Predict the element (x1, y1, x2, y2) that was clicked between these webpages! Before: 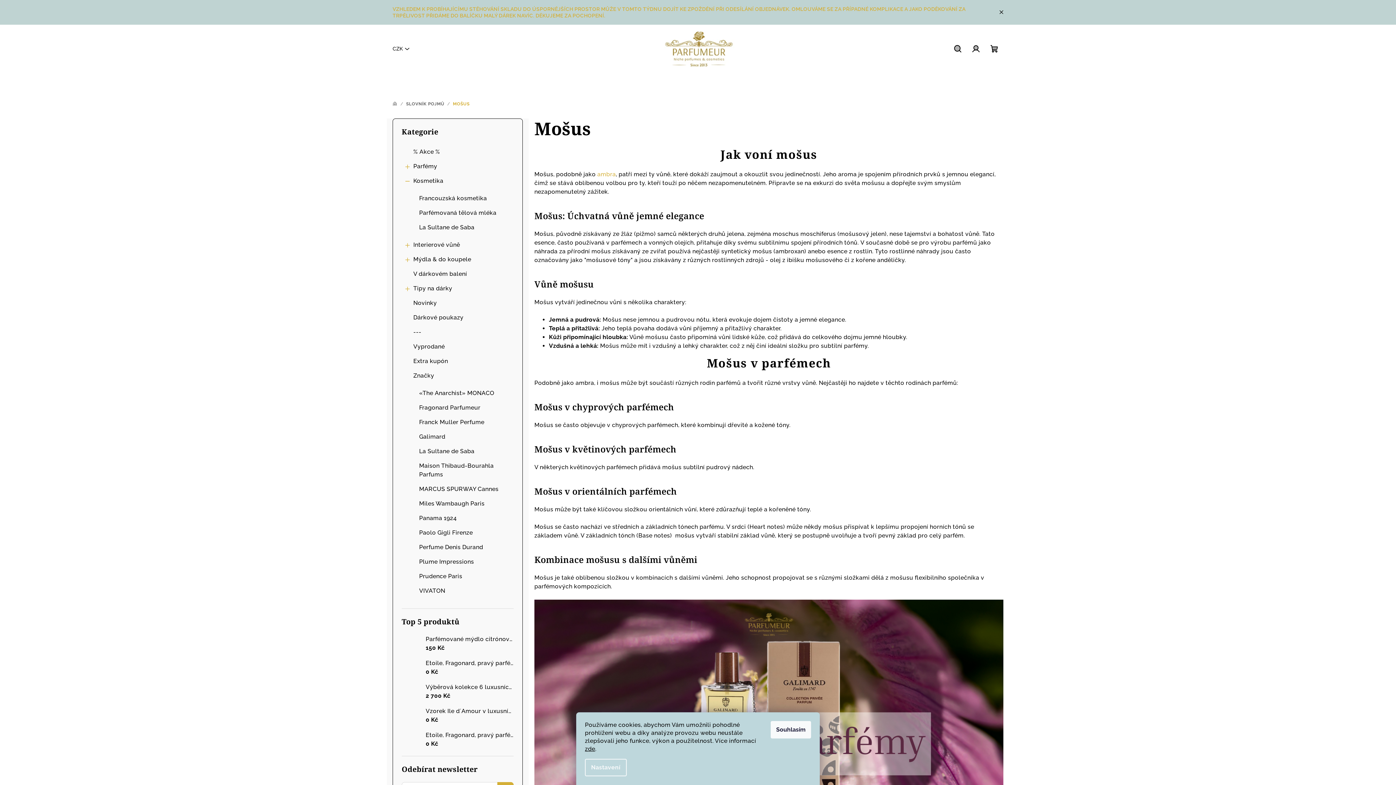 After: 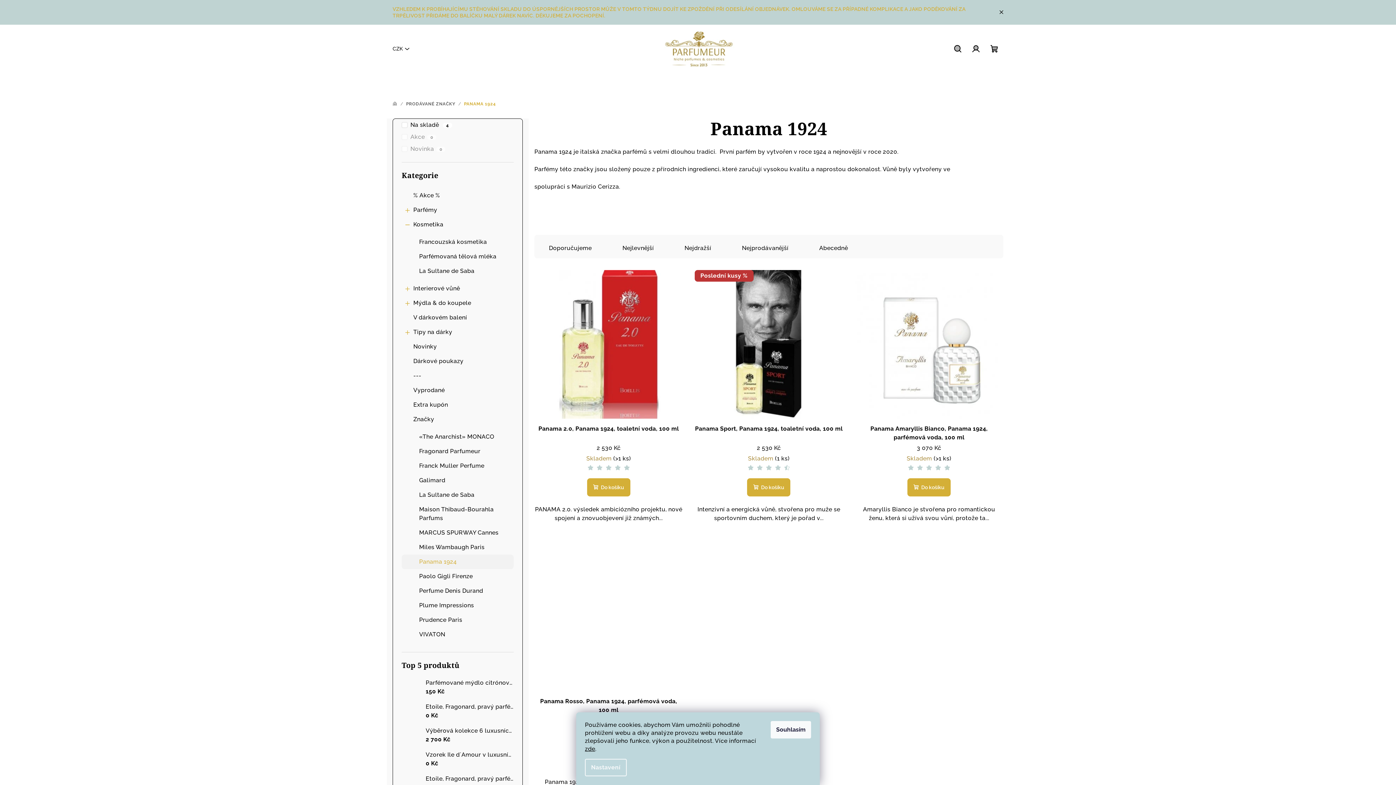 Action: bbox: (401, 511, 513, 525) label: Panama 1924